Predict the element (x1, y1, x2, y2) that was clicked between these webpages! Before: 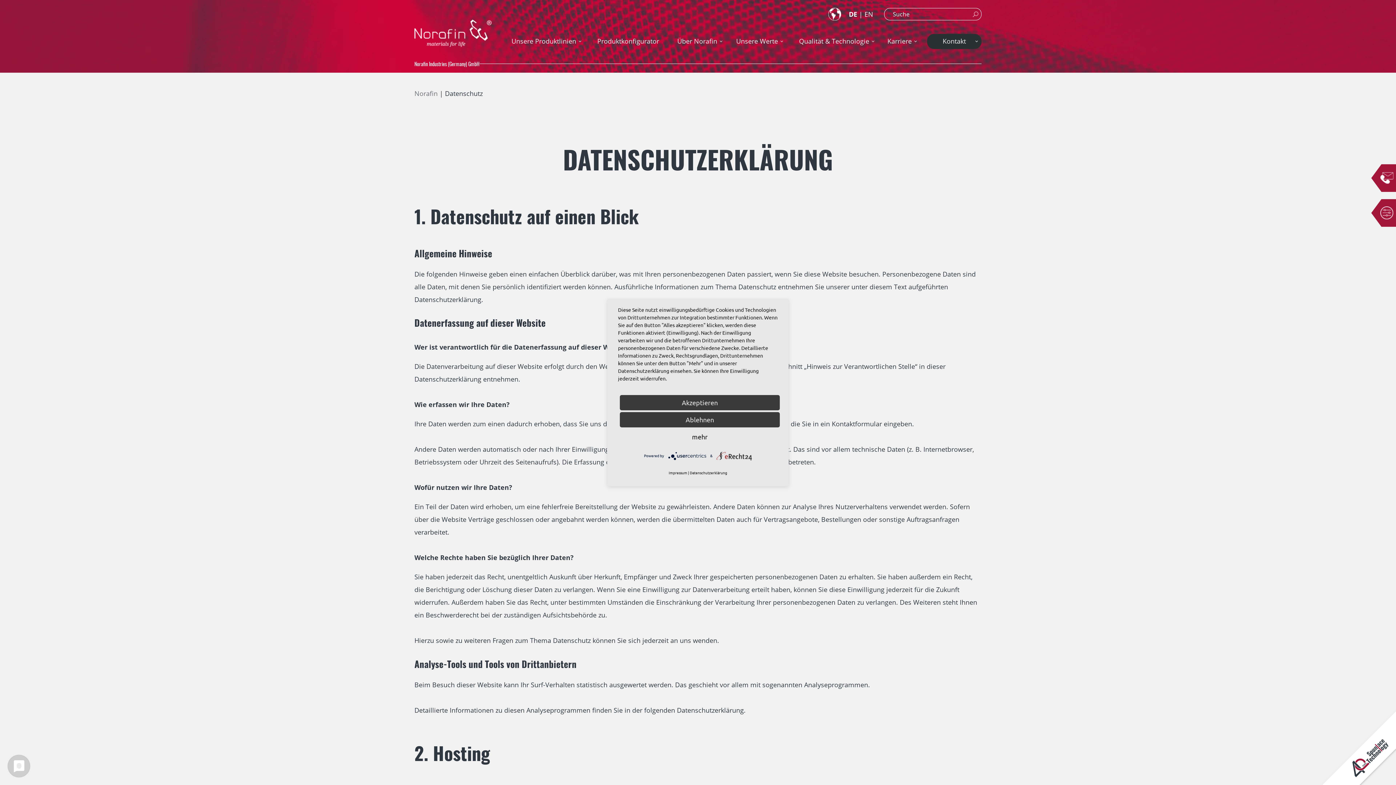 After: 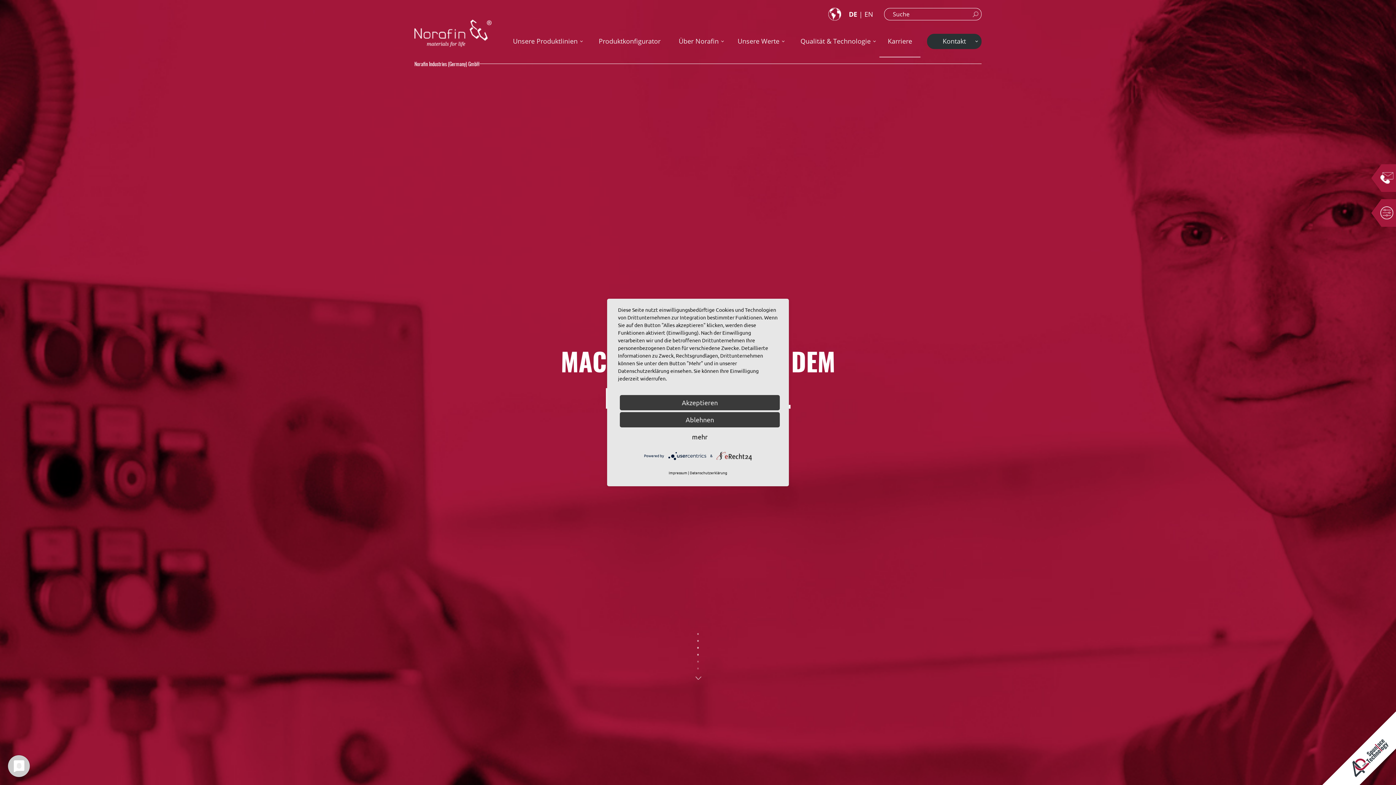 Action: label: Karriere bbox: (878, 33, 920, 56)